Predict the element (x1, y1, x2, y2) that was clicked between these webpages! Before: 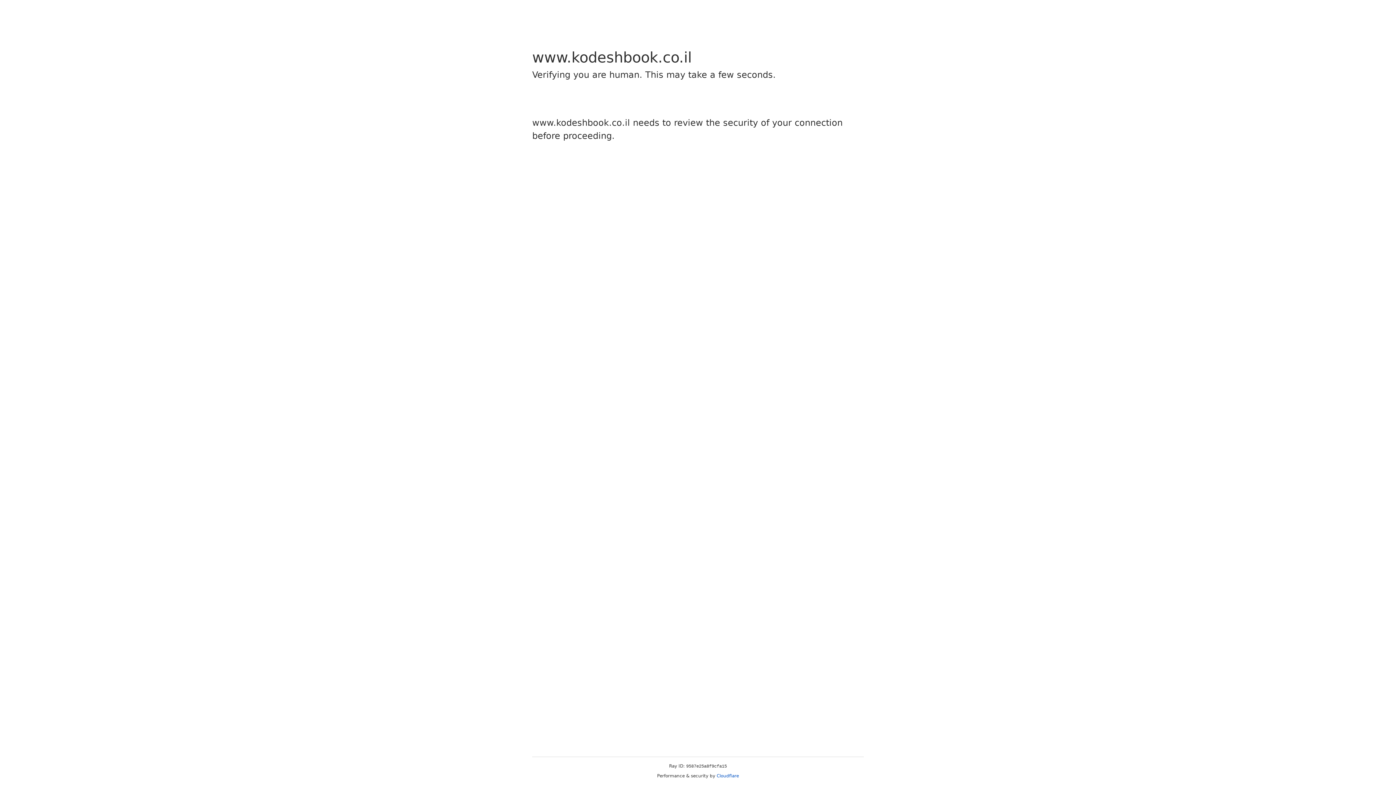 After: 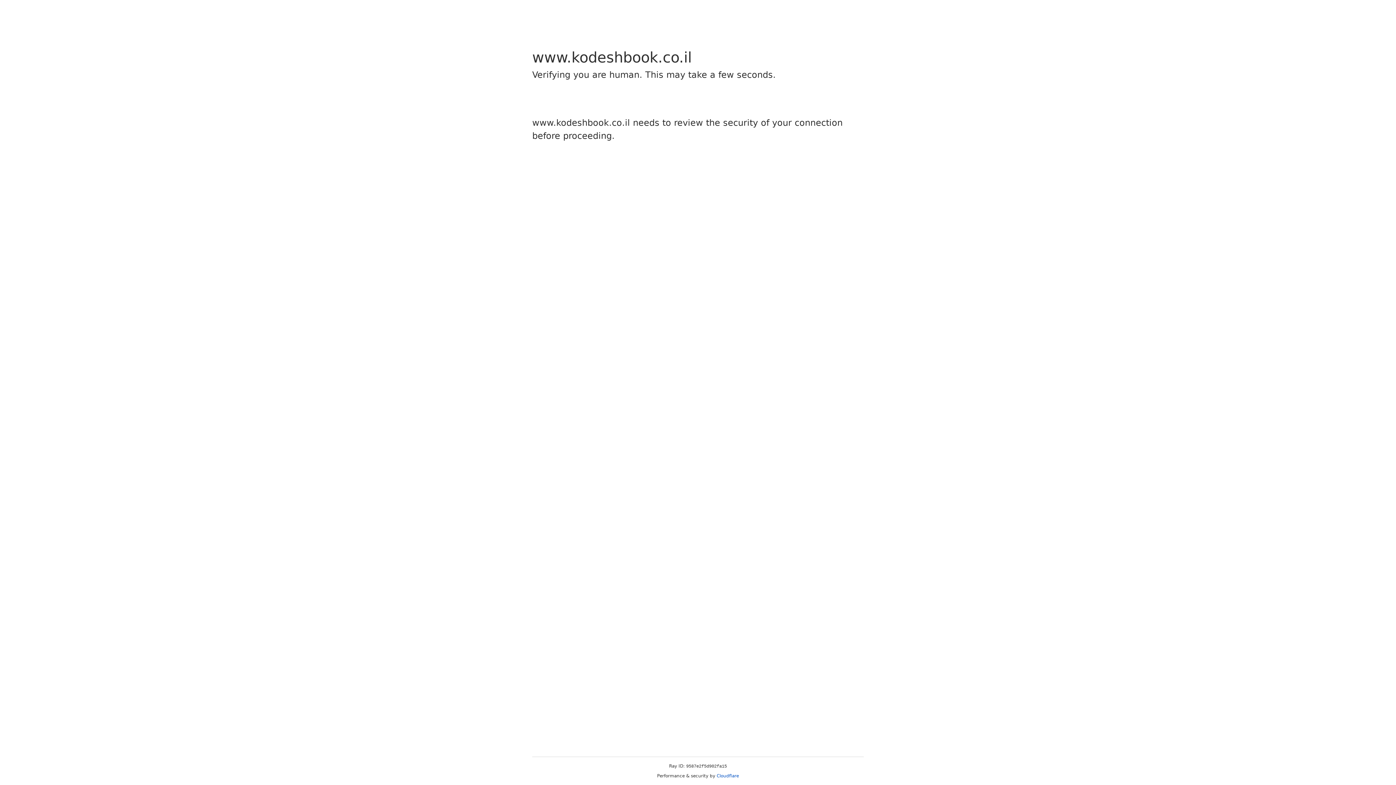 Action: bbox: (716, 773, 739, 778) label: Cloudflare